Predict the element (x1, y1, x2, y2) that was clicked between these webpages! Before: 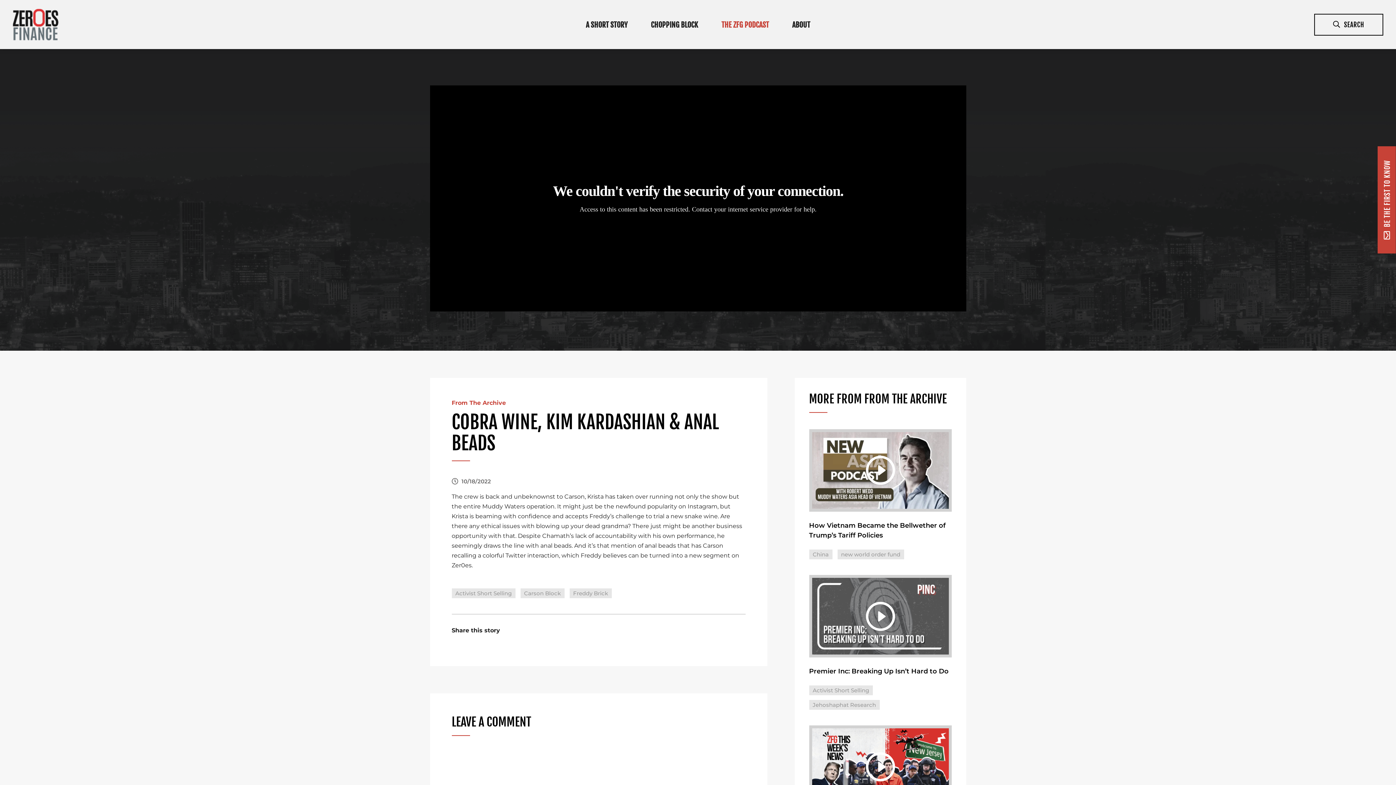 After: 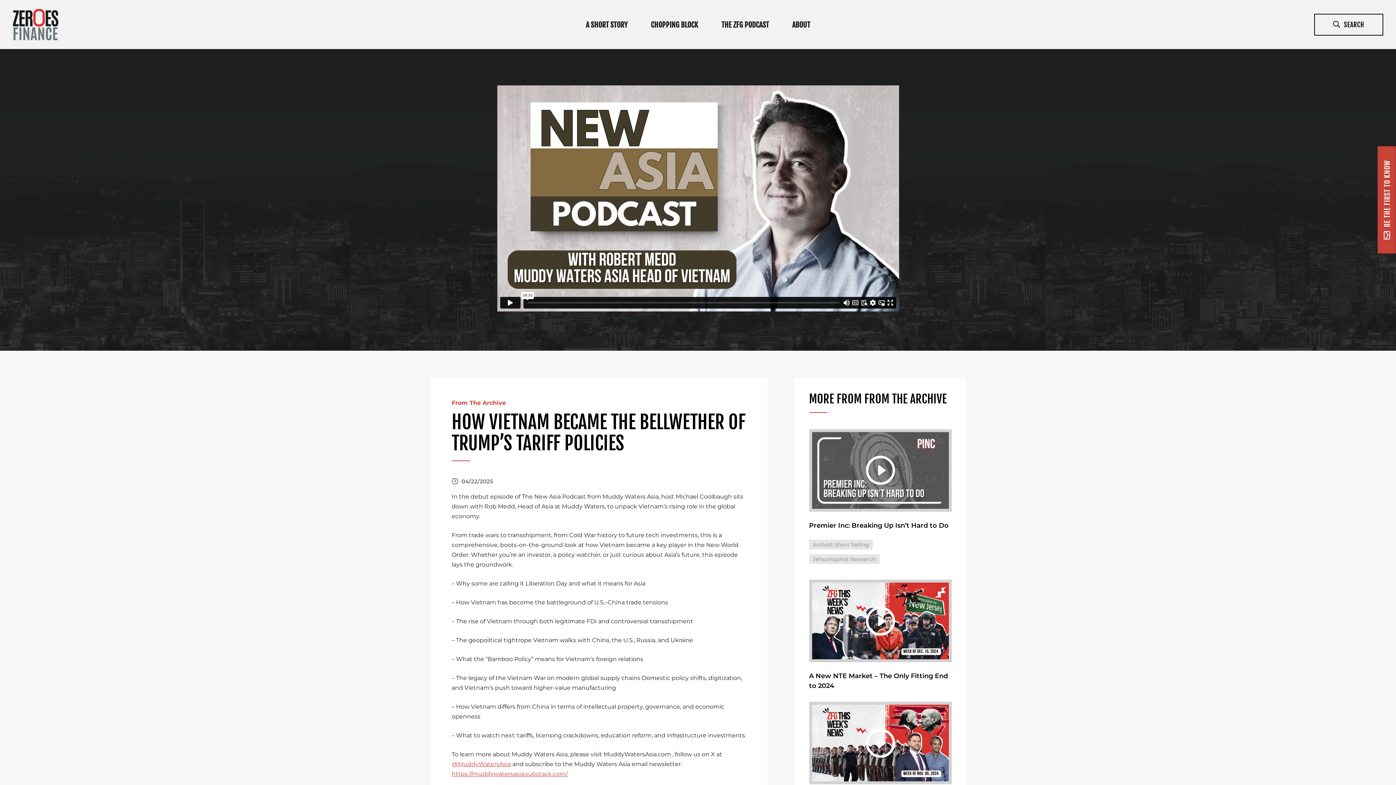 Action: bbox: (809, 429, 951, 511)